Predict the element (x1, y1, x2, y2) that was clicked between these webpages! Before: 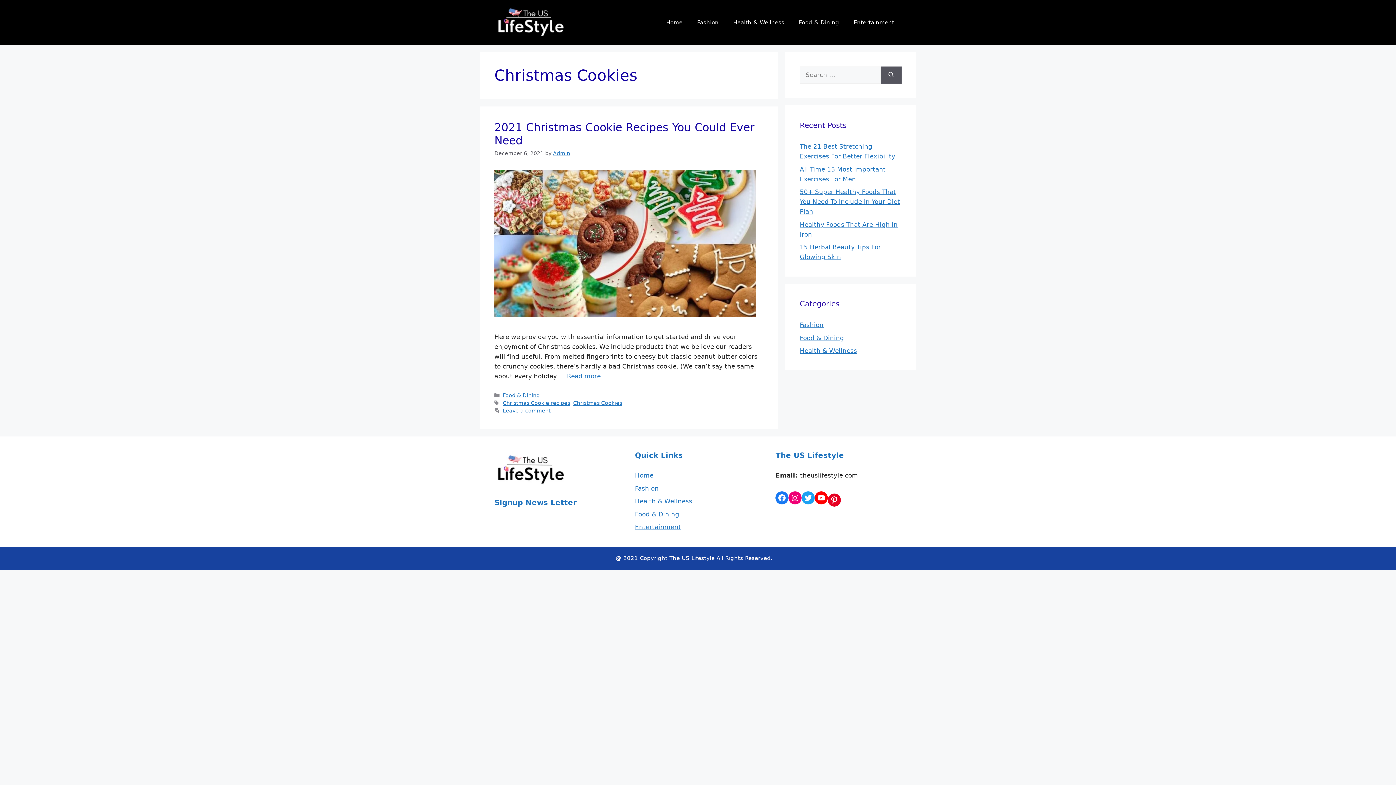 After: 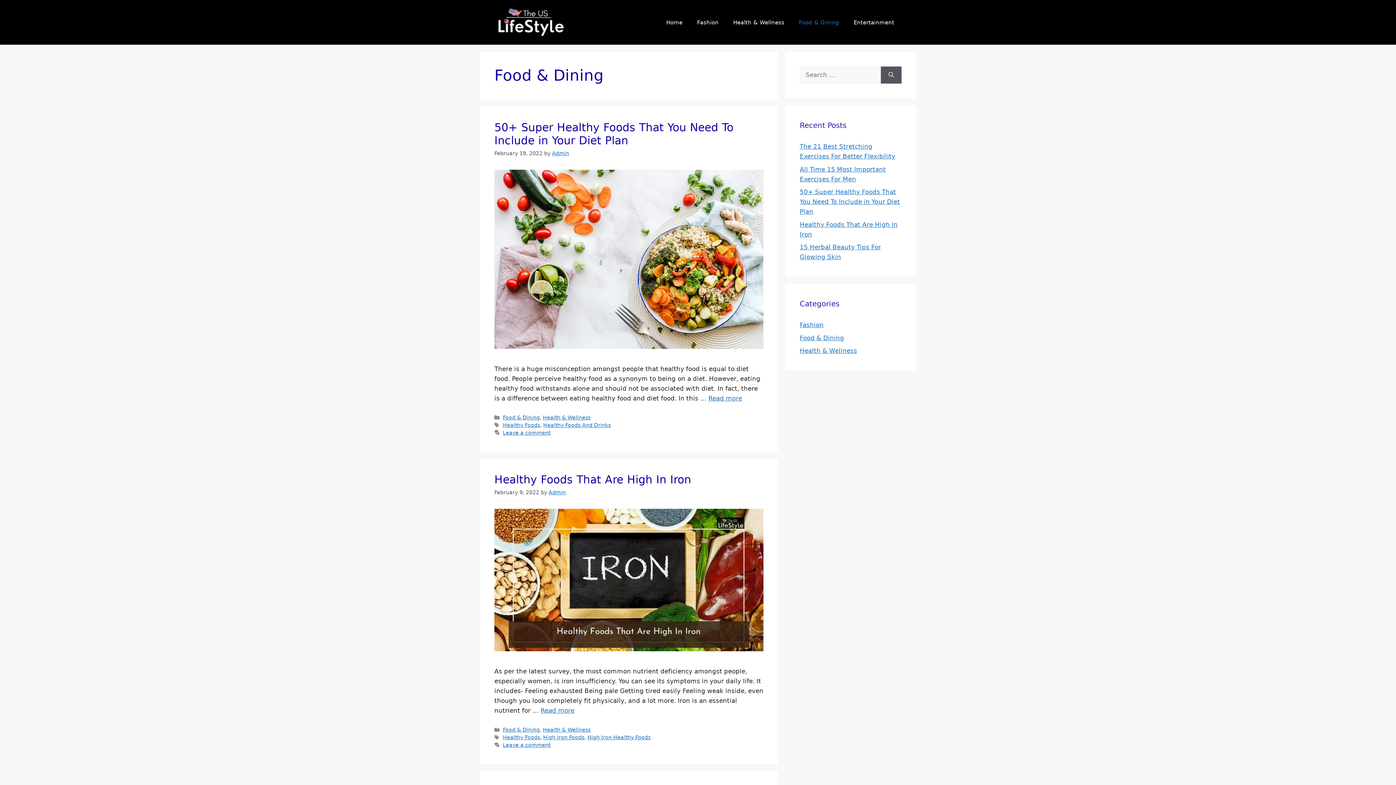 Action: bbox: (791, 11, 846, 33) label: Food & Dining